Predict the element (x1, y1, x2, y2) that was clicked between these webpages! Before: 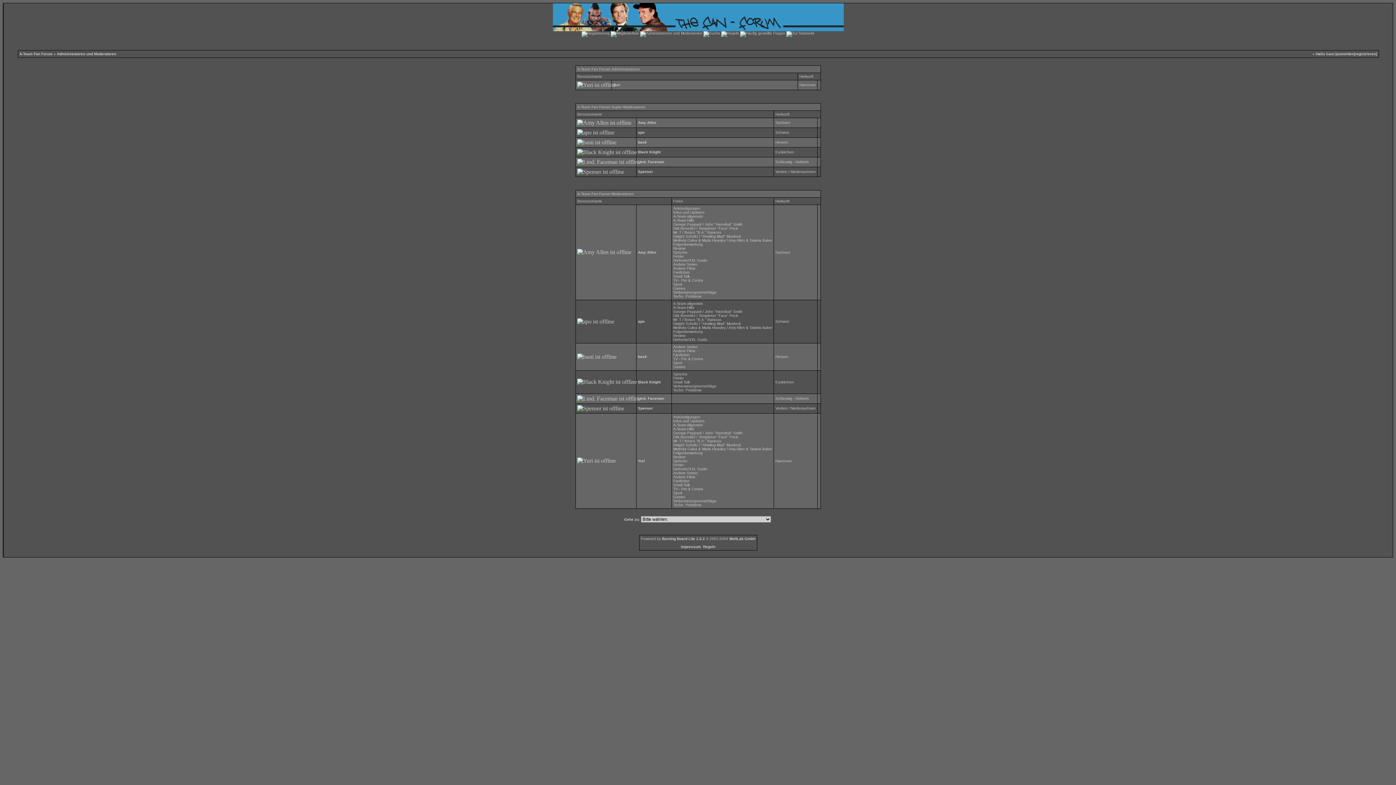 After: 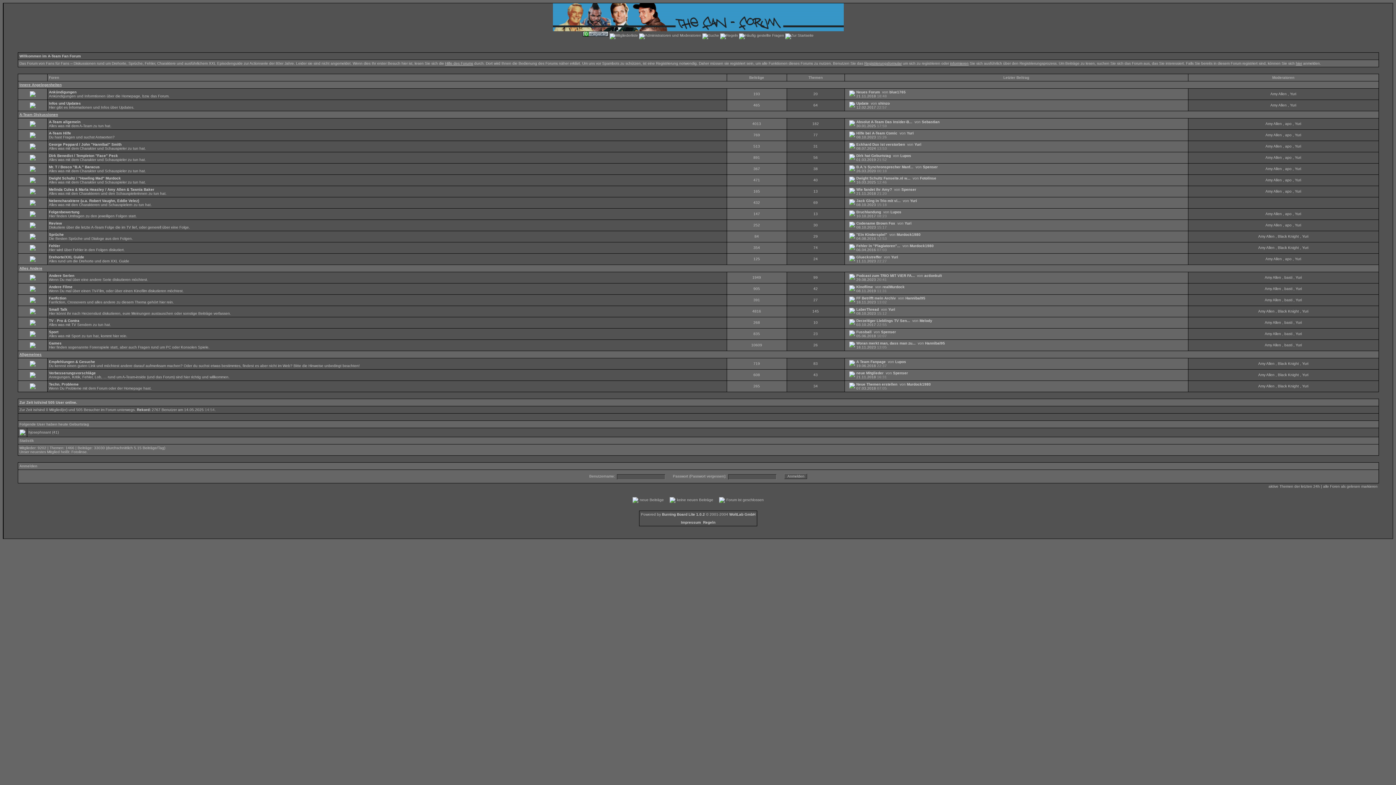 Action: label: A-Team Fan Forum bbox: (19, 52, 52, 56)